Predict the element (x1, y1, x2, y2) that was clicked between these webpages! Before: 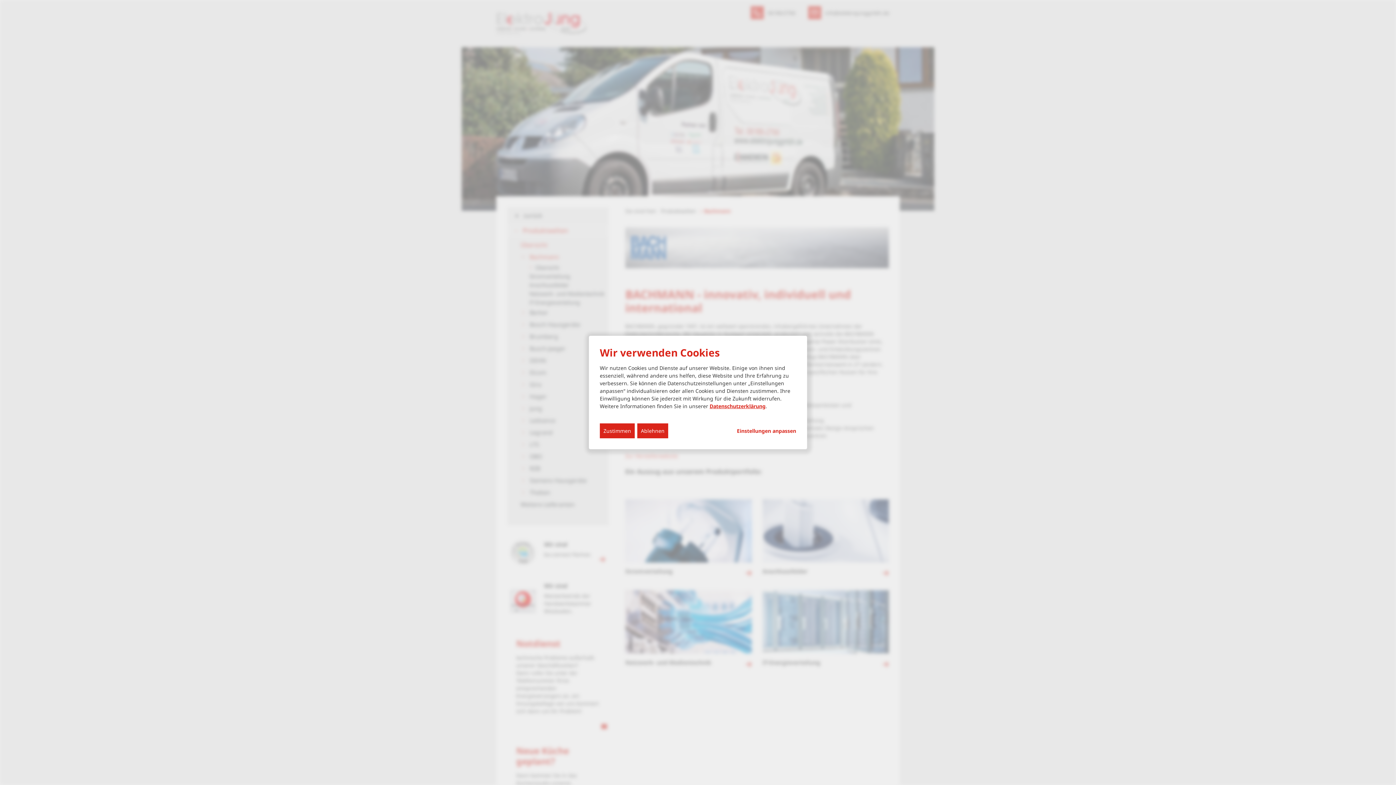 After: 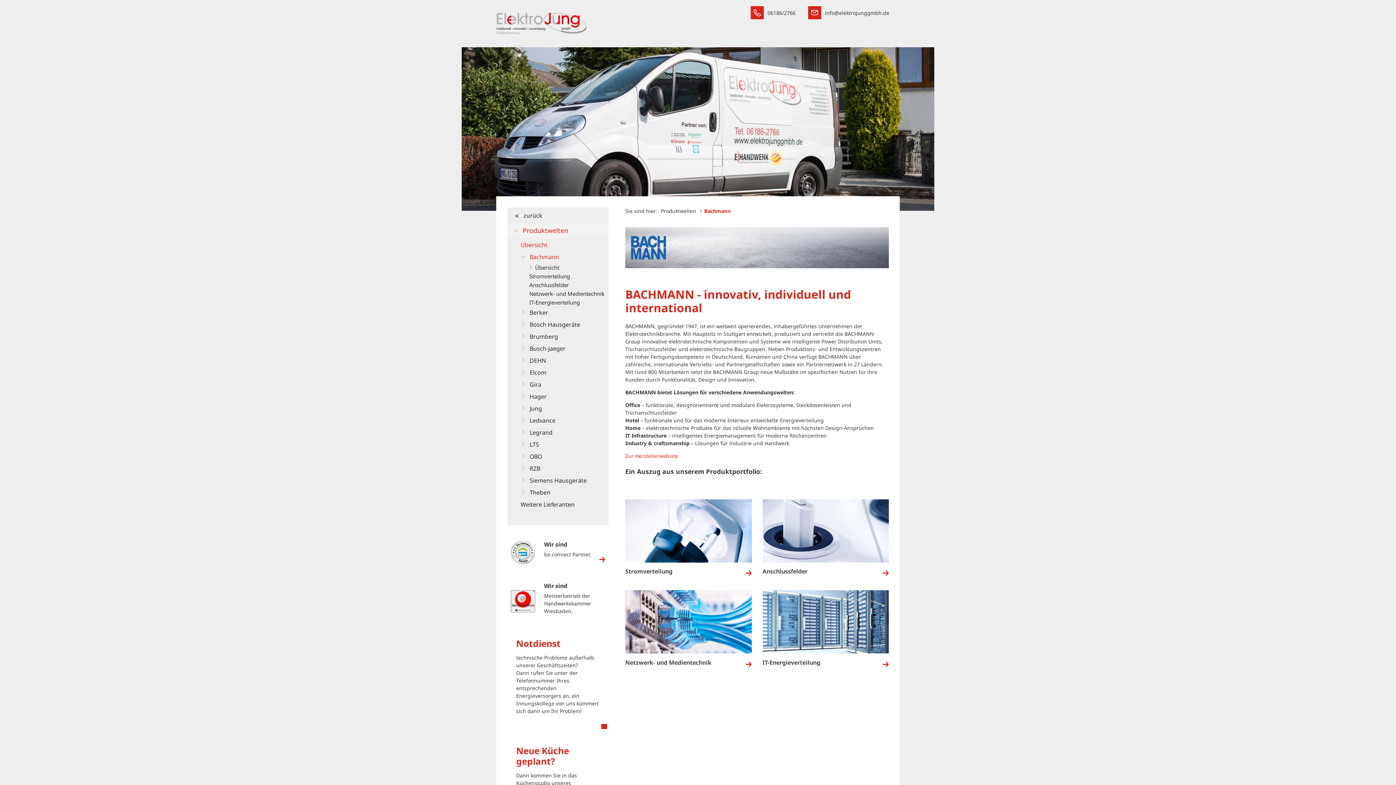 Action: label: Zustimmen bbox: (600, 423, 634, 438)